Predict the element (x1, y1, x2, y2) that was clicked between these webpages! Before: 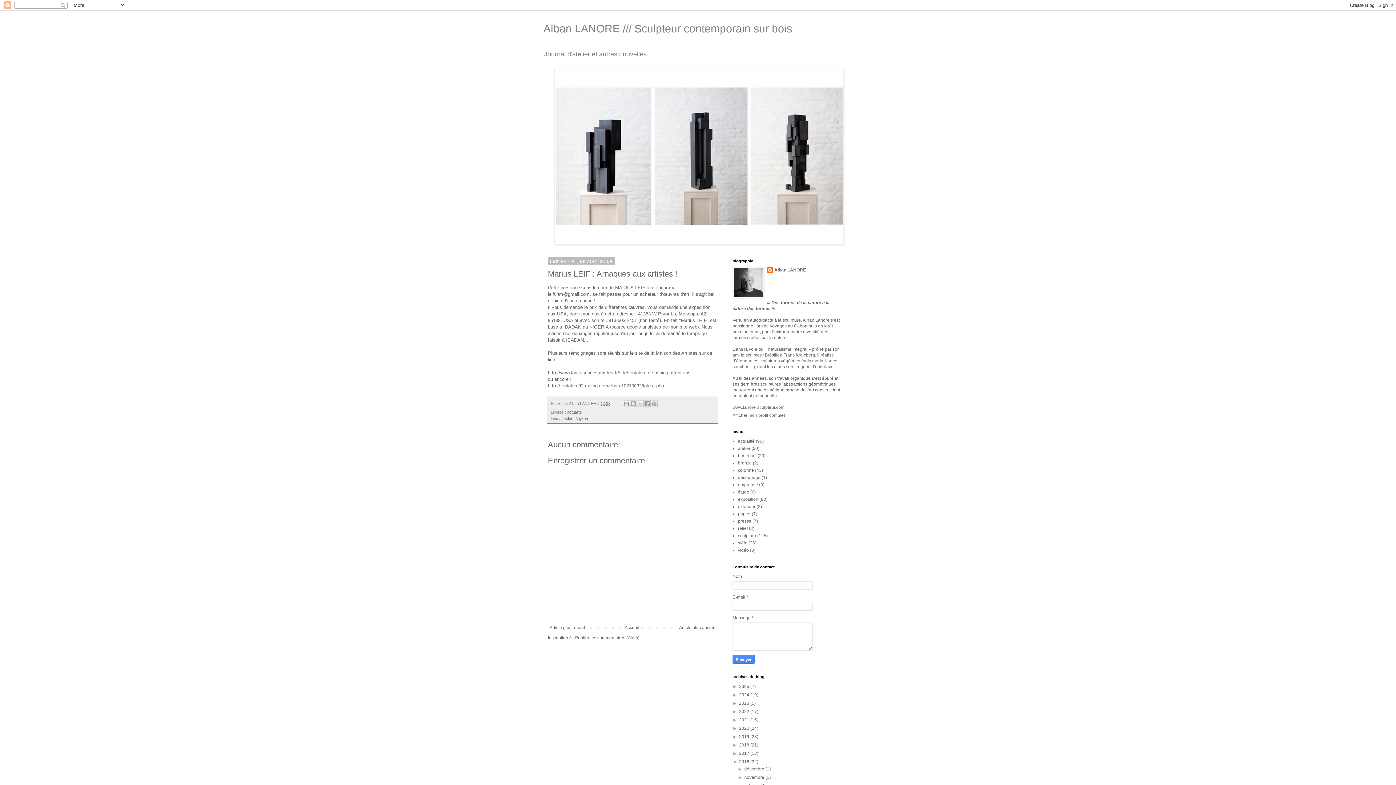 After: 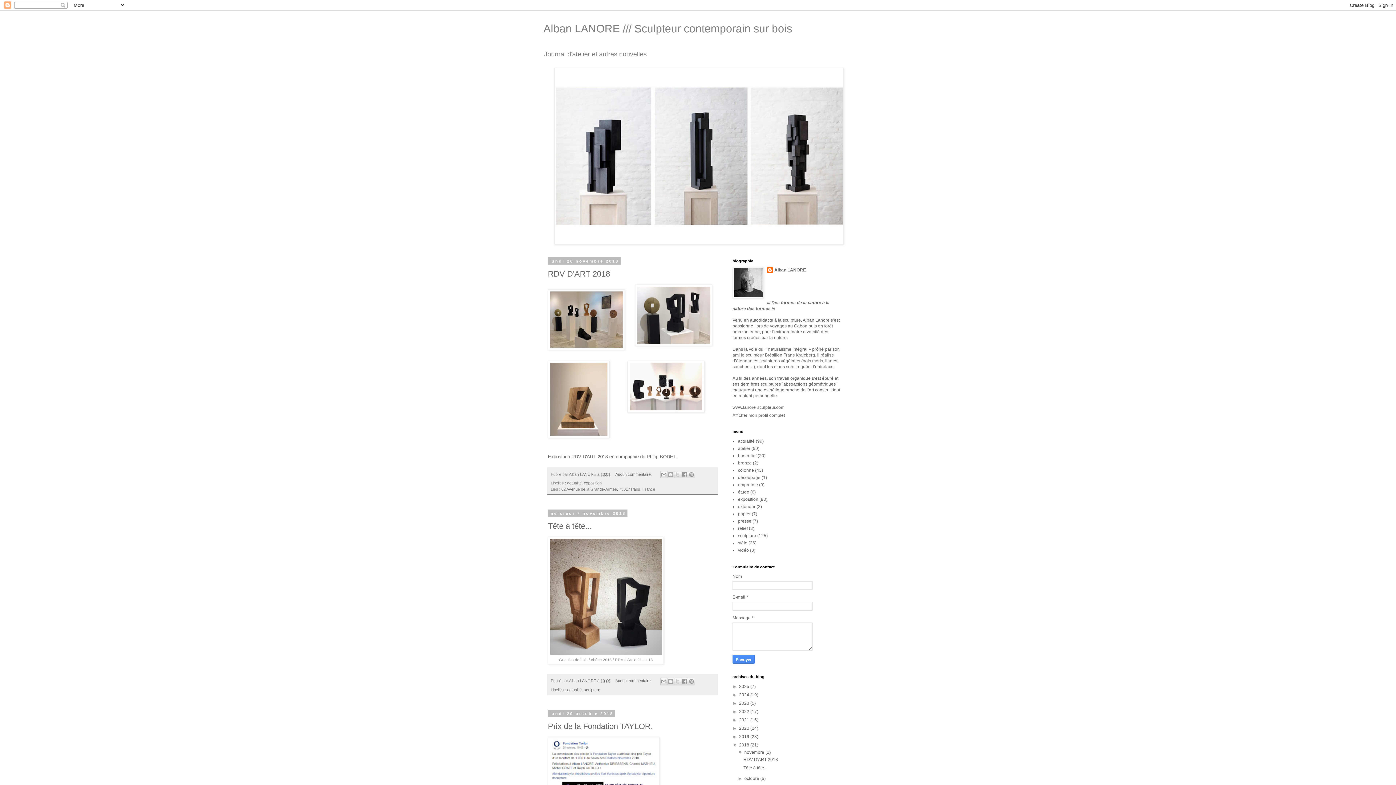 Action: bbox: (739, 742, 750, 748) label: 2018 